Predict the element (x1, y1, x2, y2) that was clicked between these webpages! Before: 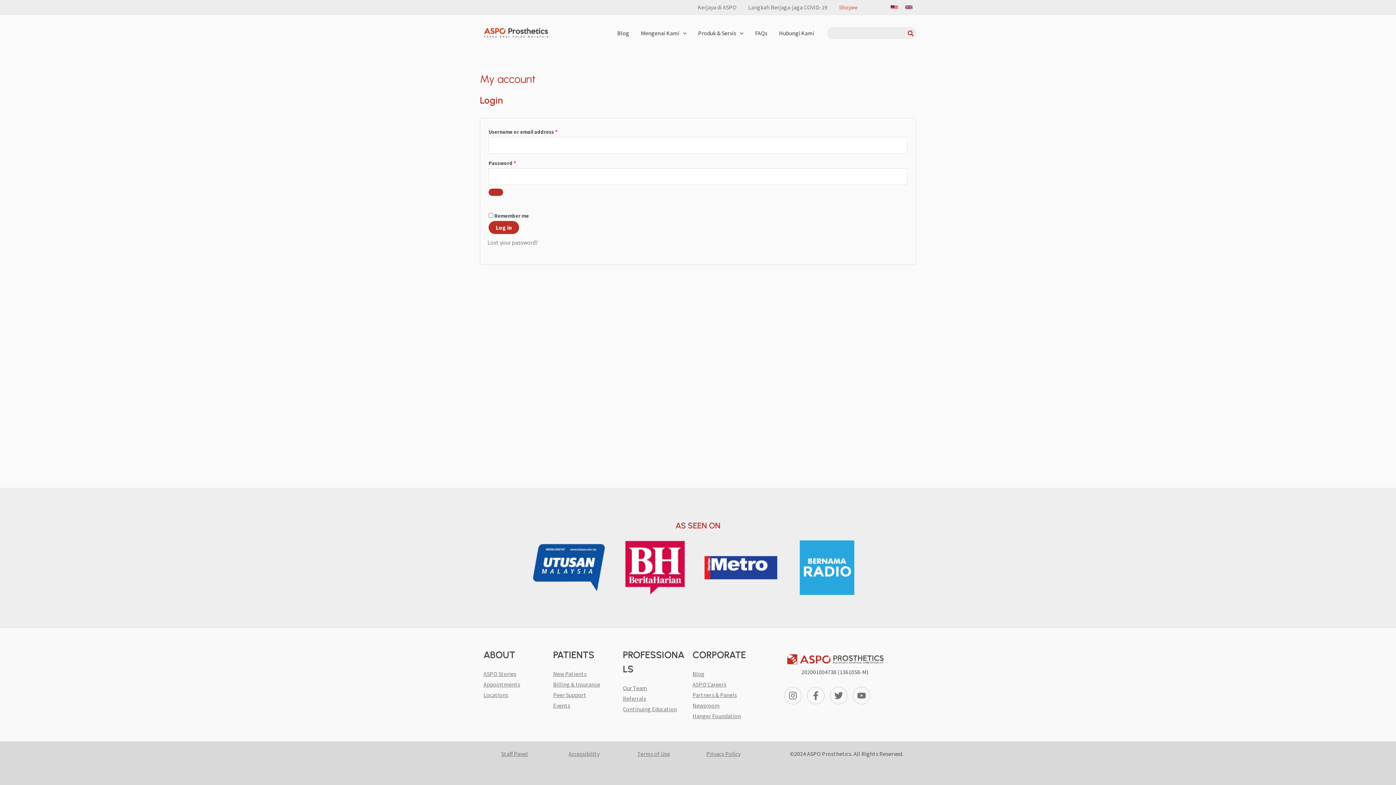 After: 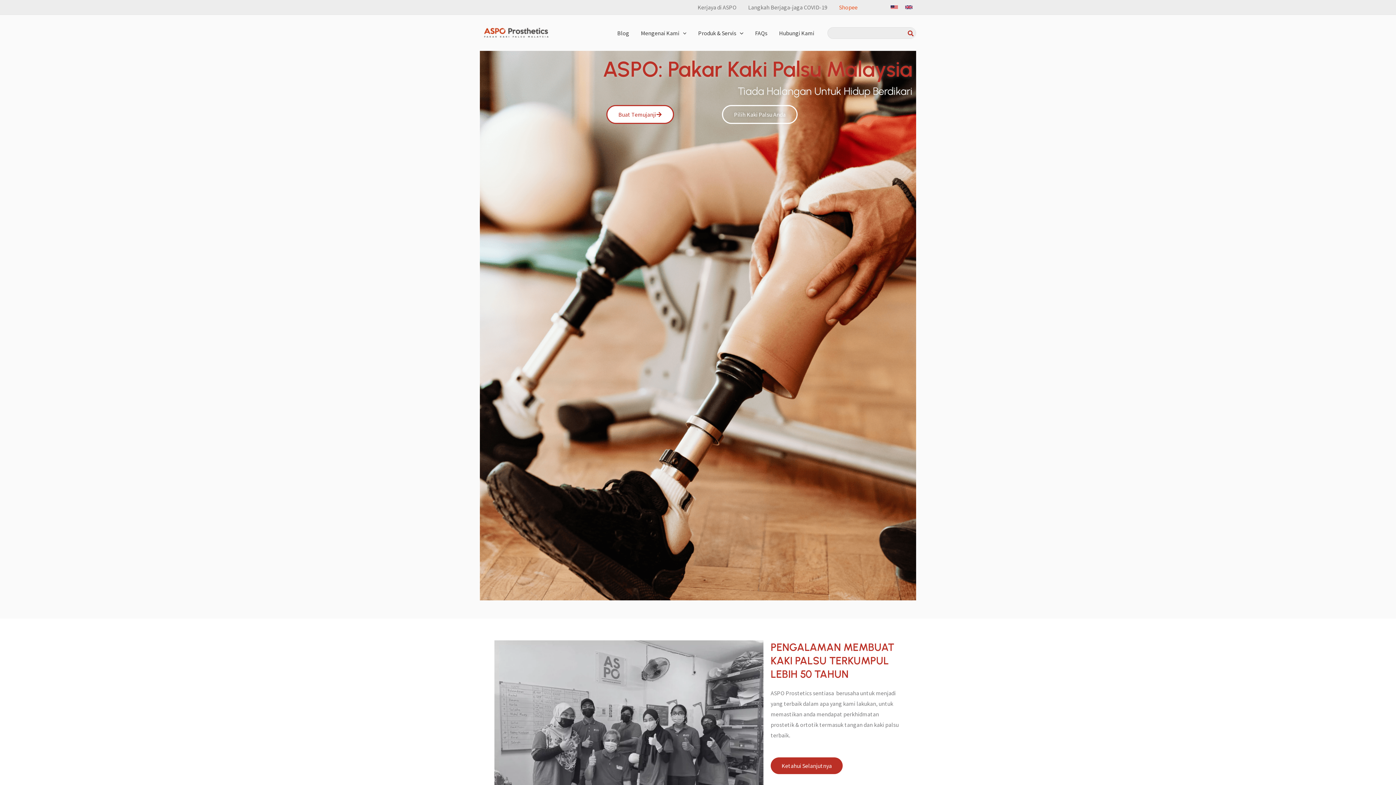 Action: label: Malay bbox: (890, 3, 898, 10)